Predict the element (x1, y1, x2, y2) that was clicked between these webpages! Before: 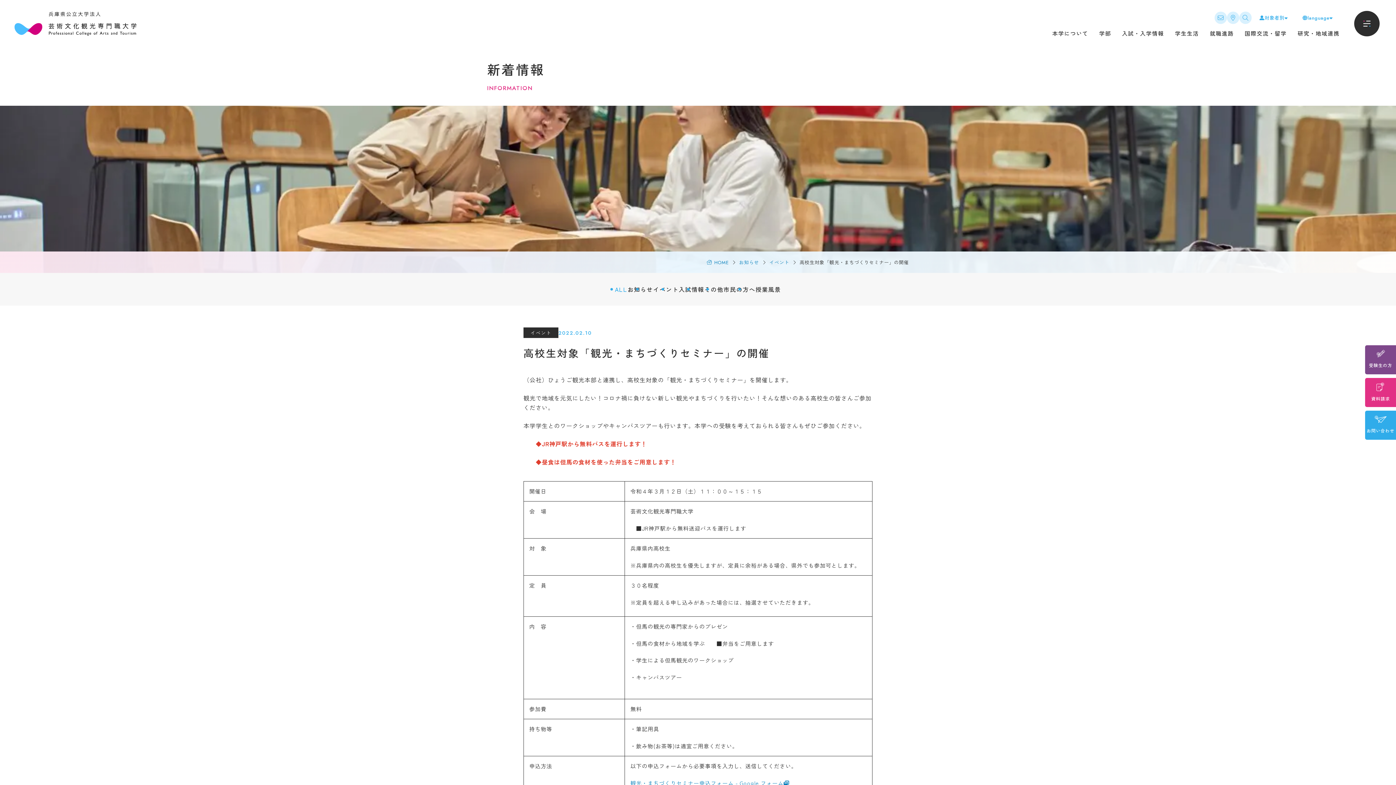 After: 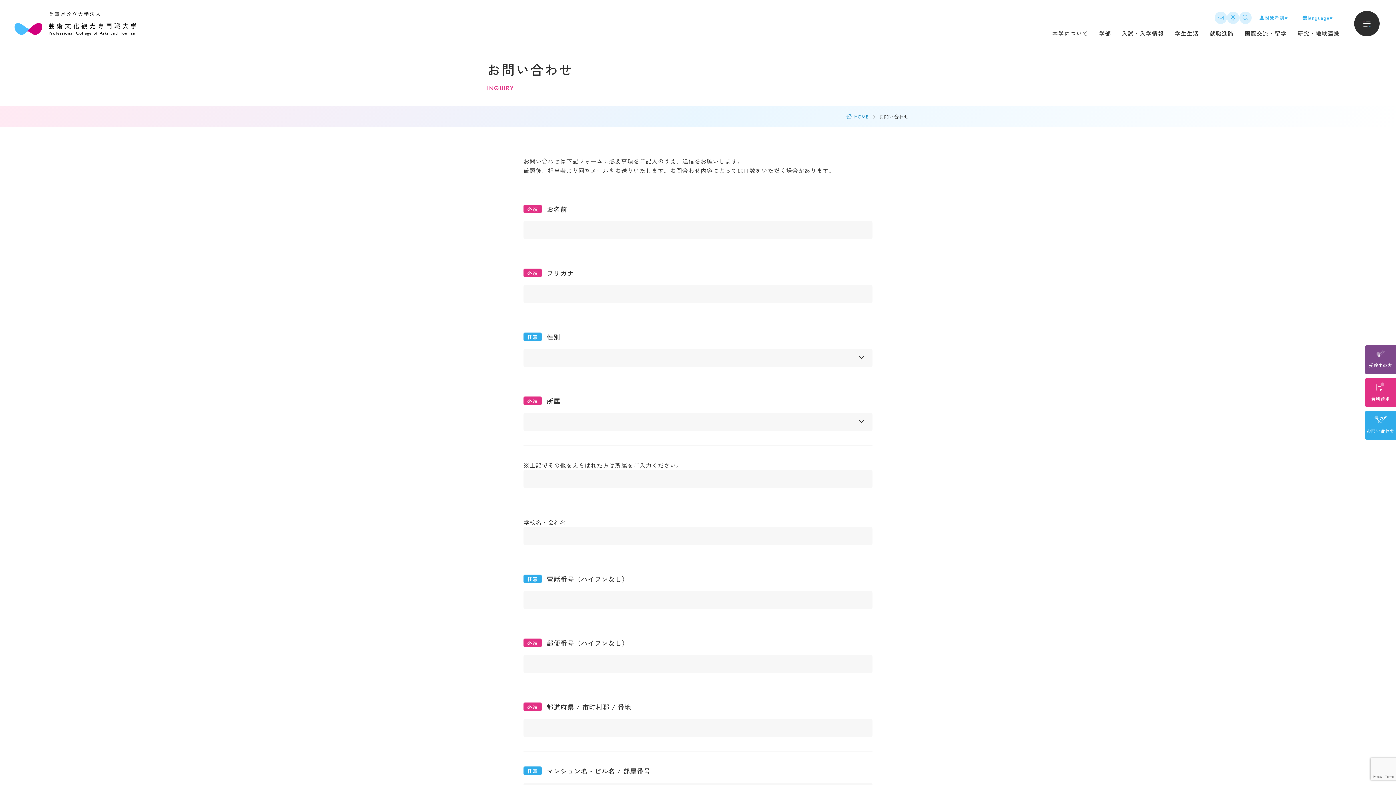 Action: bbox: (1214, 11, 1227, 24)